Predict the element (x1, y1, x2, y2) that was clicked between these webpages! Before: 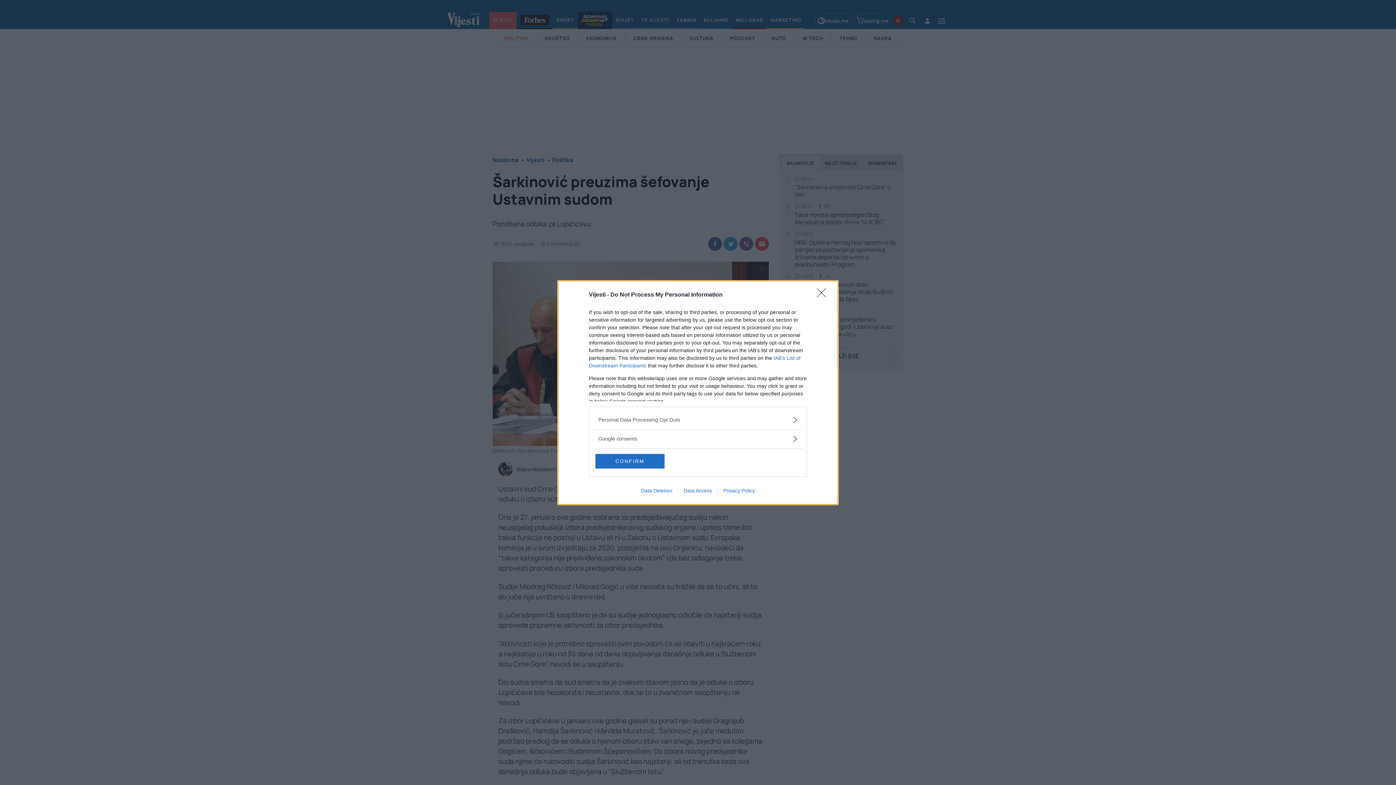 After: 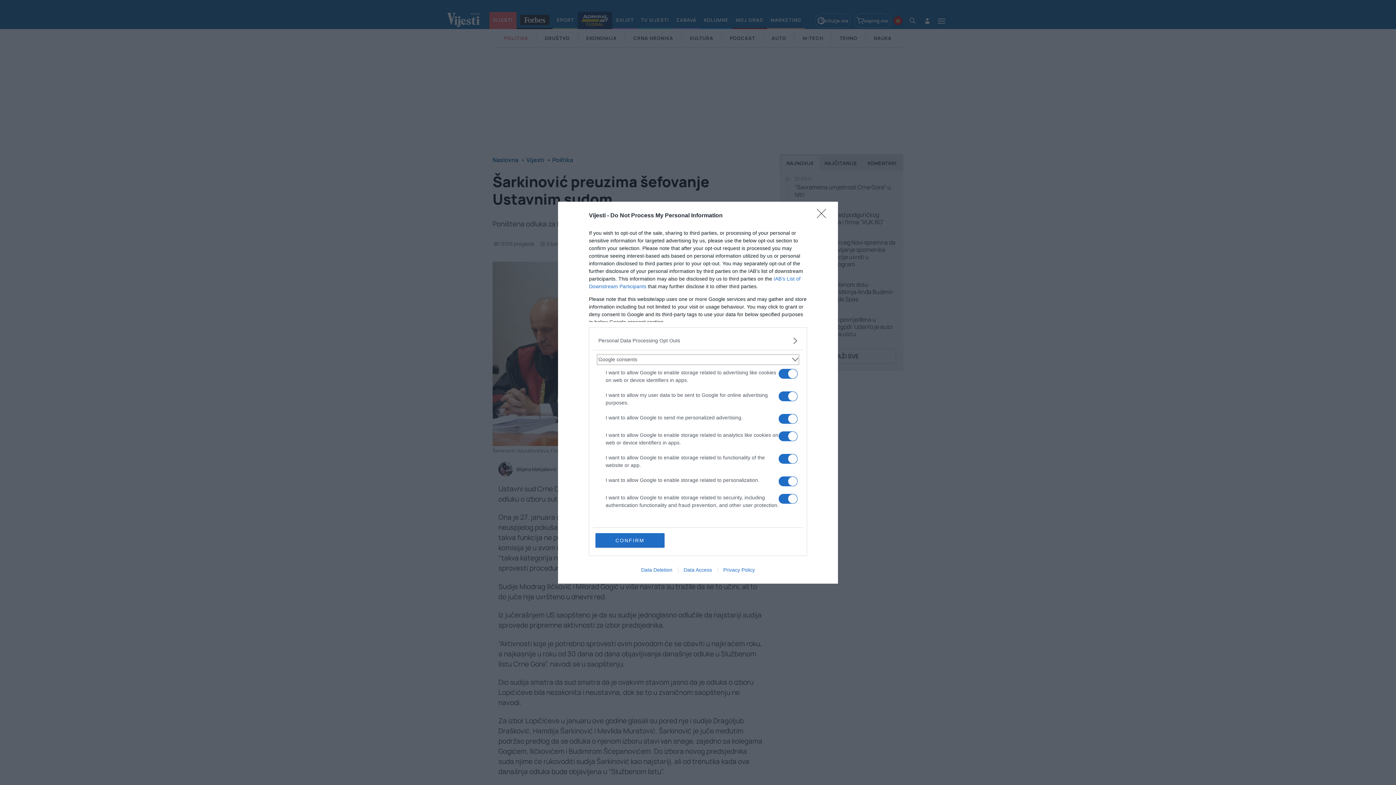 Action: bbox: (598, 435, 797, 442) label: Google consents